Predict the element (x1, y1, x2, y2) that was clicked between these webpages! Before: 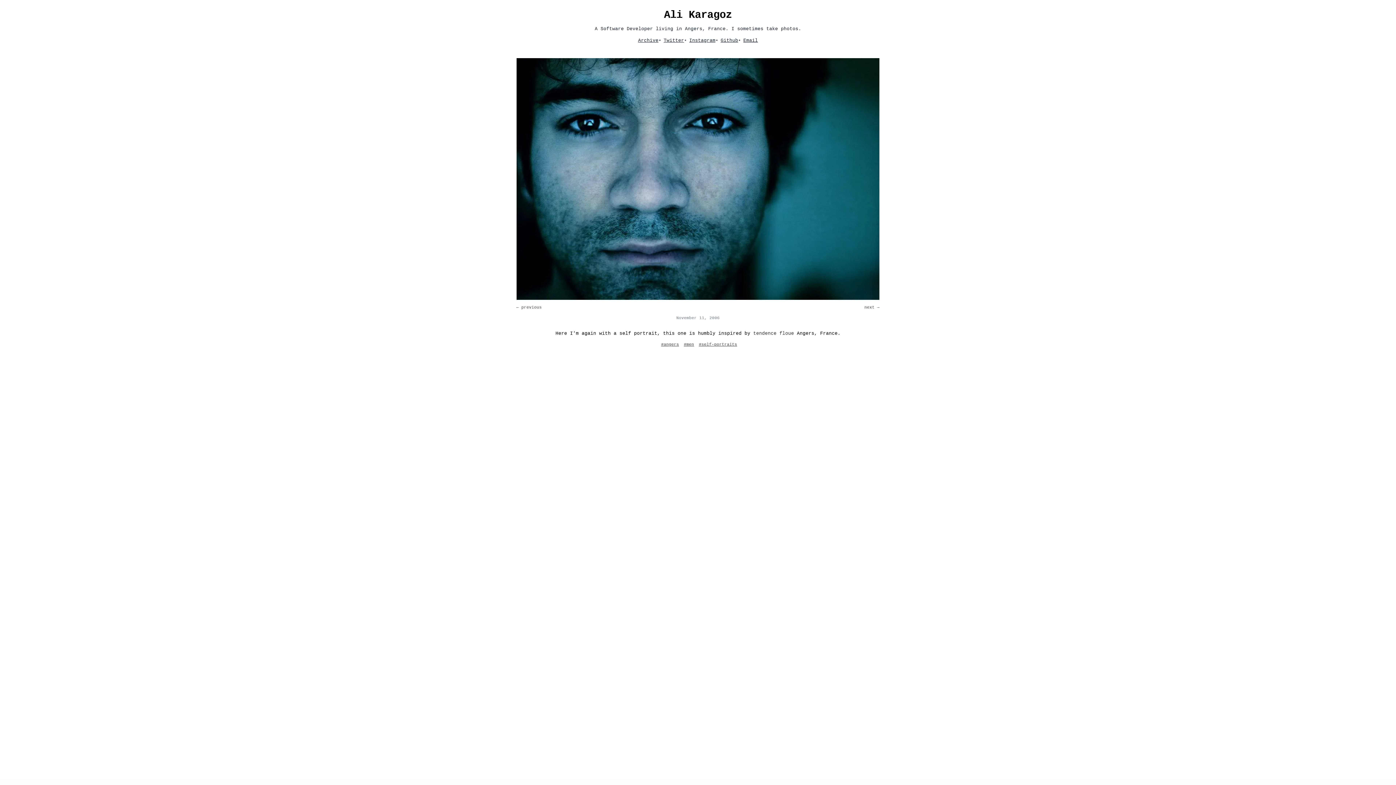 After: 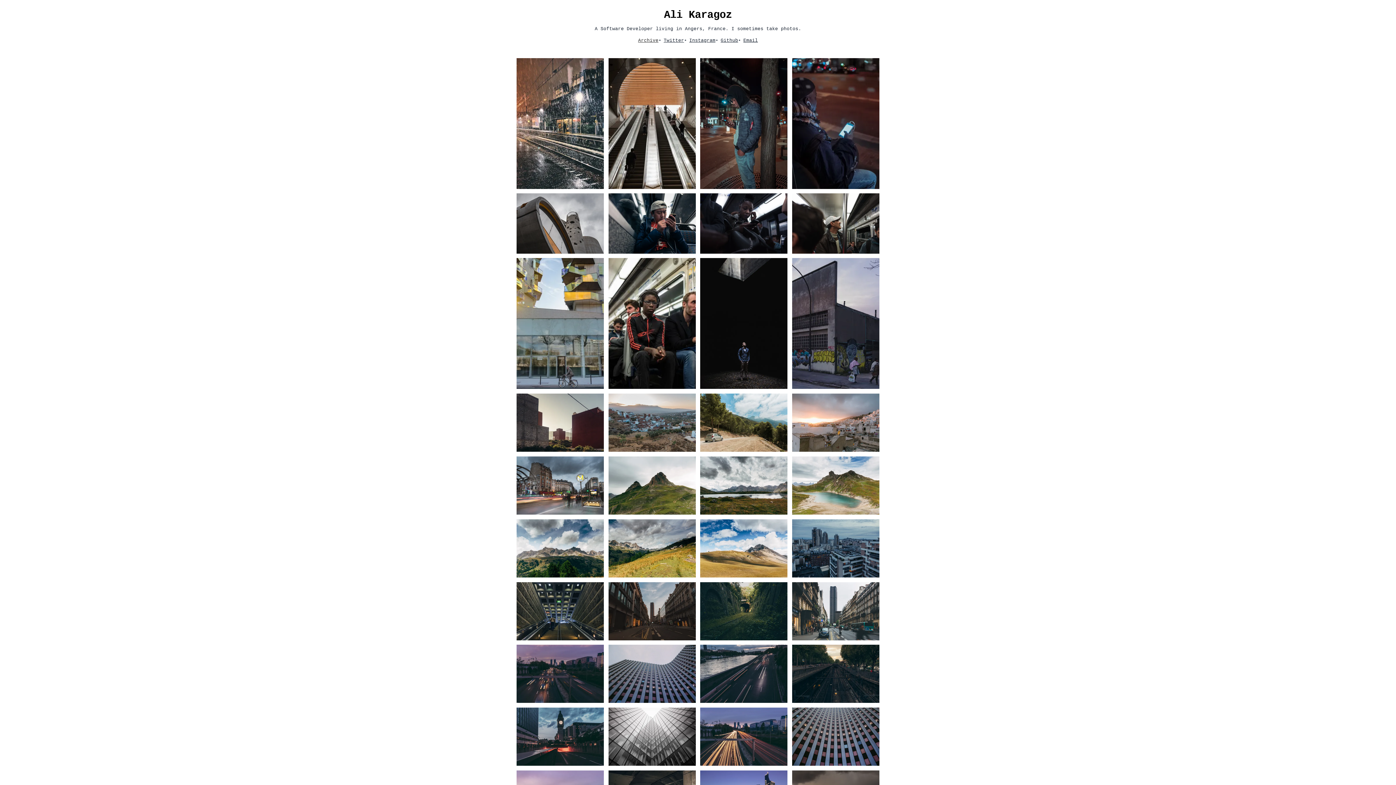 Action: bbox: (638, 37, 658, 44) label: Archive